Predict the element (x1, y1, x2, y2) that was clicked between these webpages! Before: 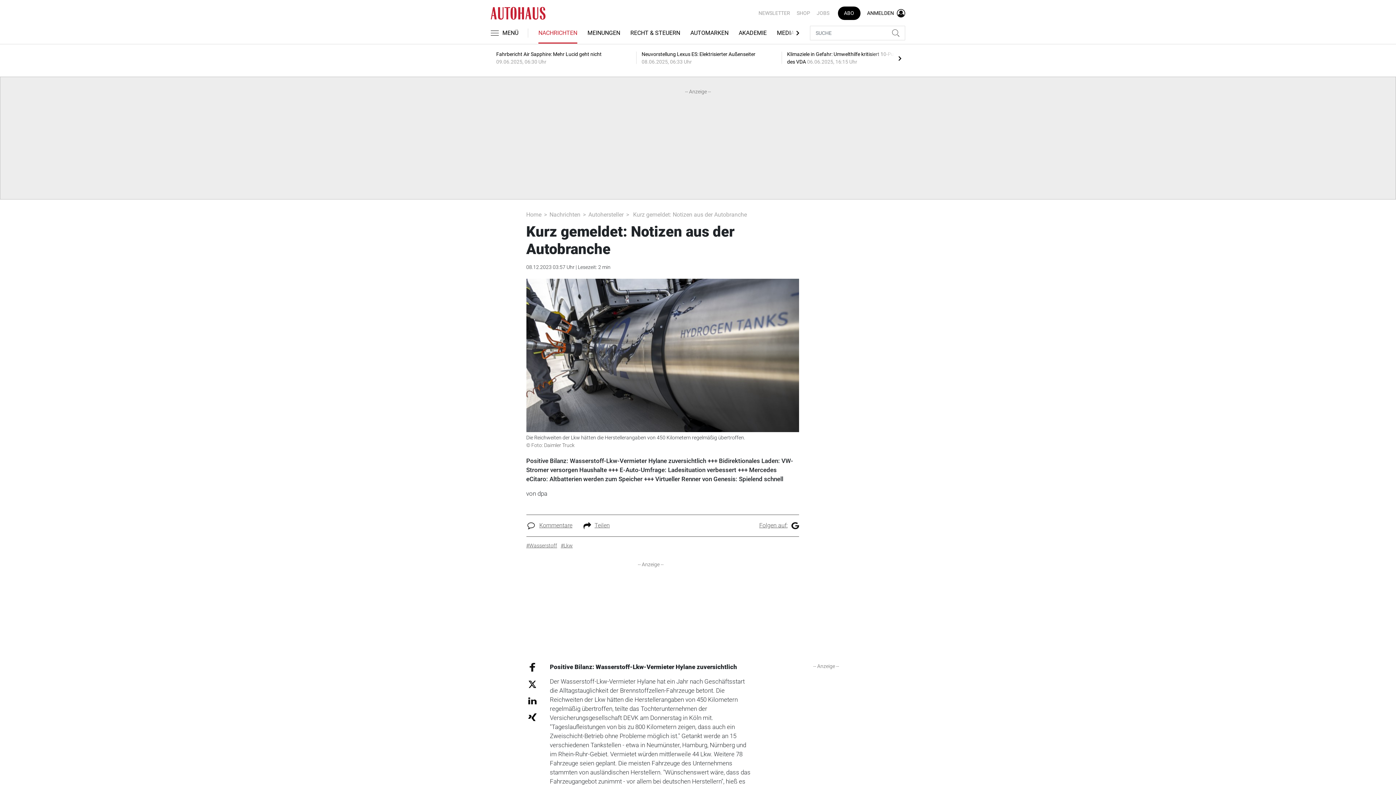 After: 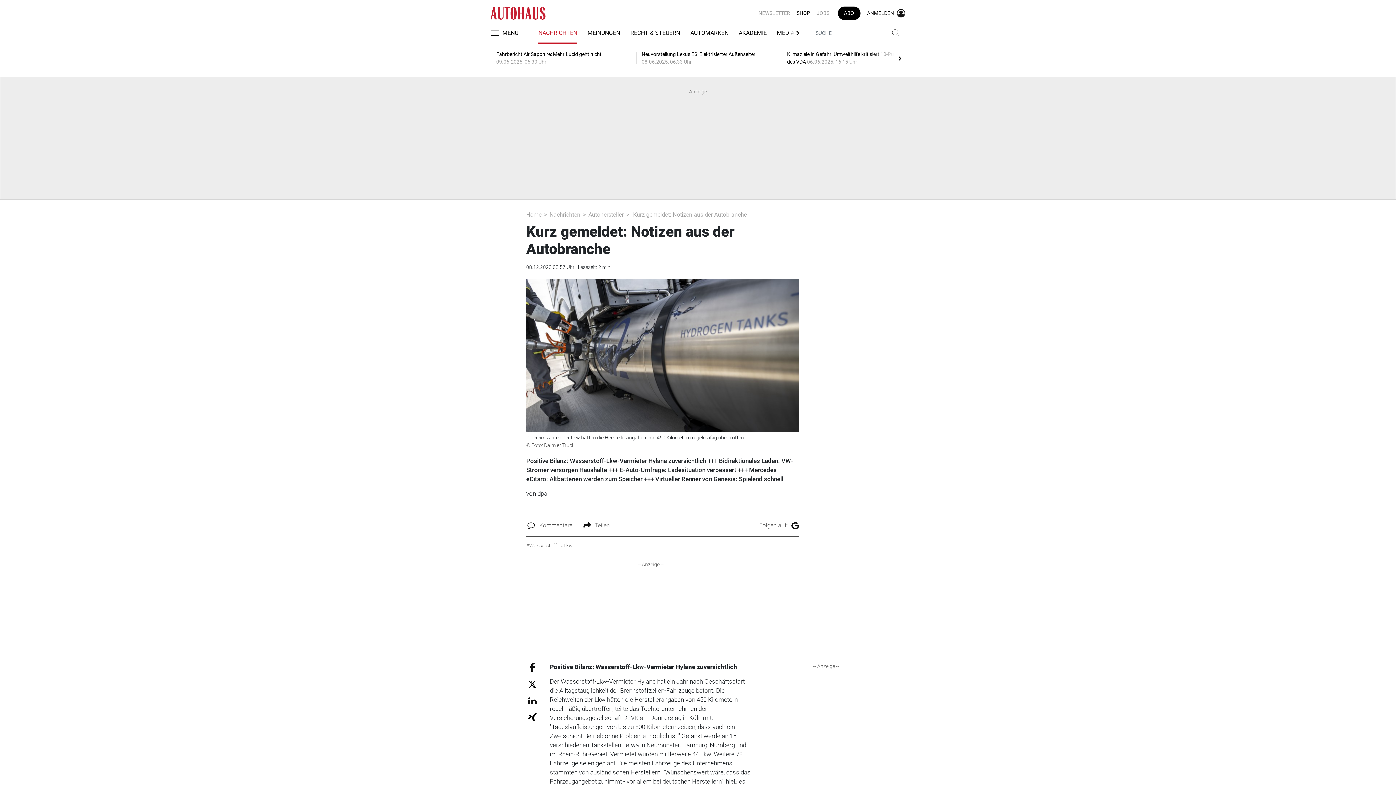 Action: label: SHOP bbox: (793, 9, 813, 17)